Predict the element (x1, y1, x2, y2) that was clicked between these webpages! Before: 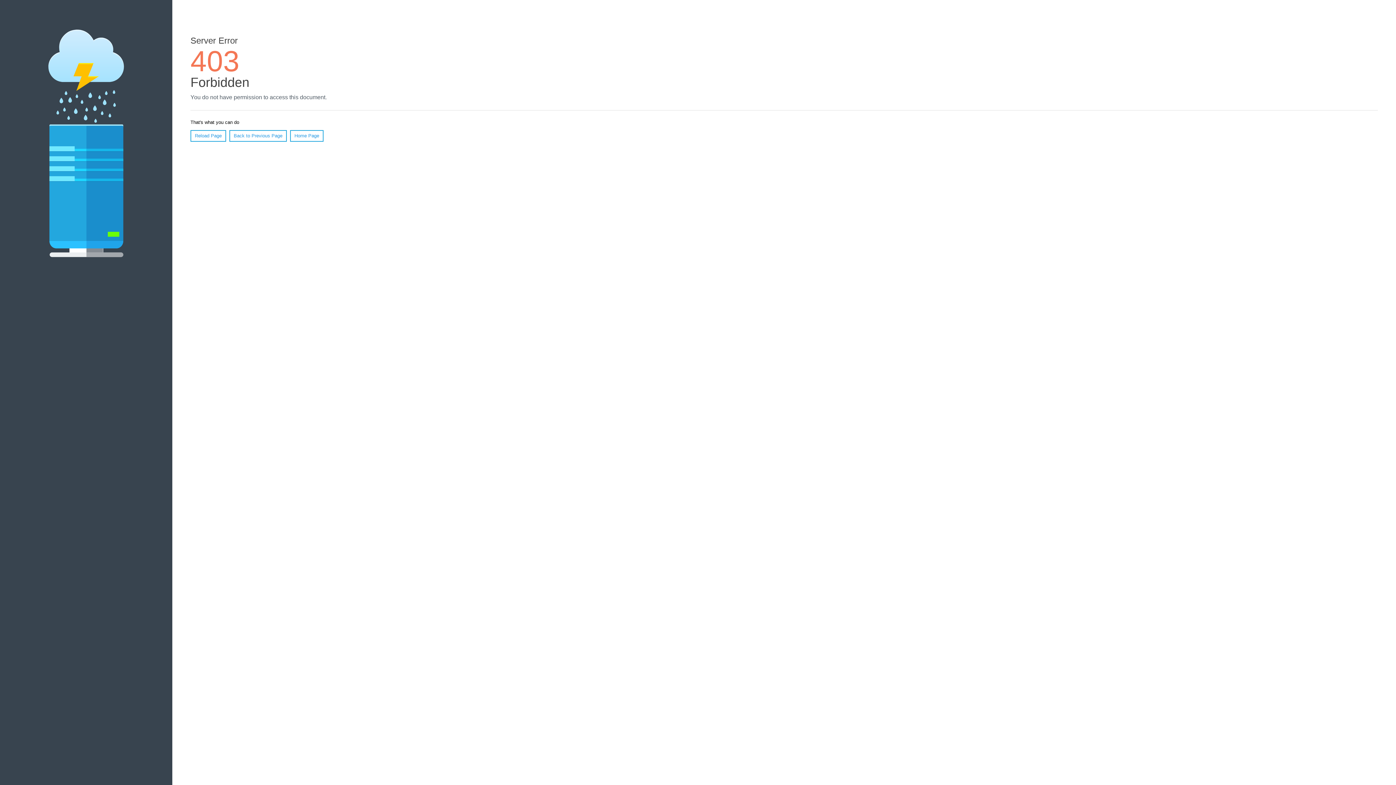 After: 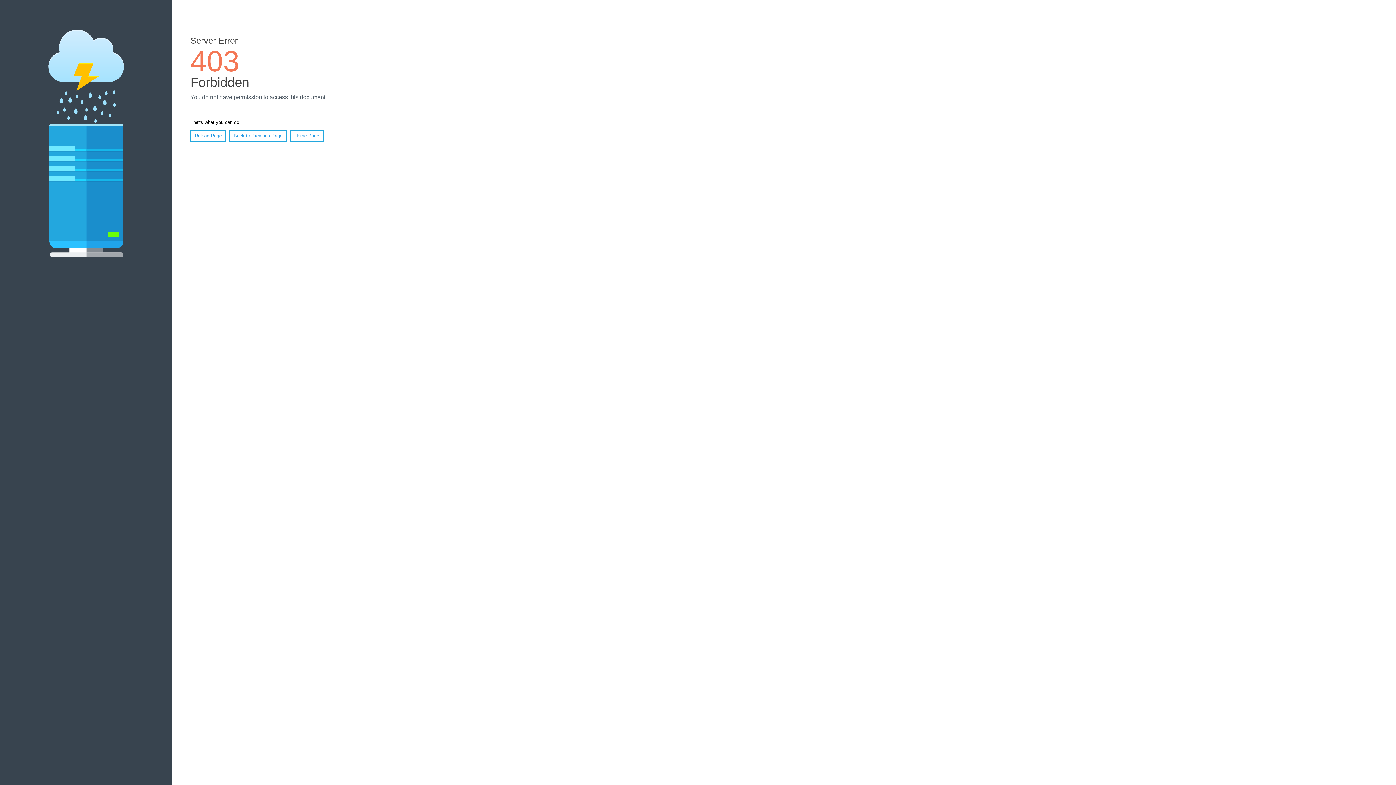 Action: label: Reload Page bbox: (190, 130, 226, 141)